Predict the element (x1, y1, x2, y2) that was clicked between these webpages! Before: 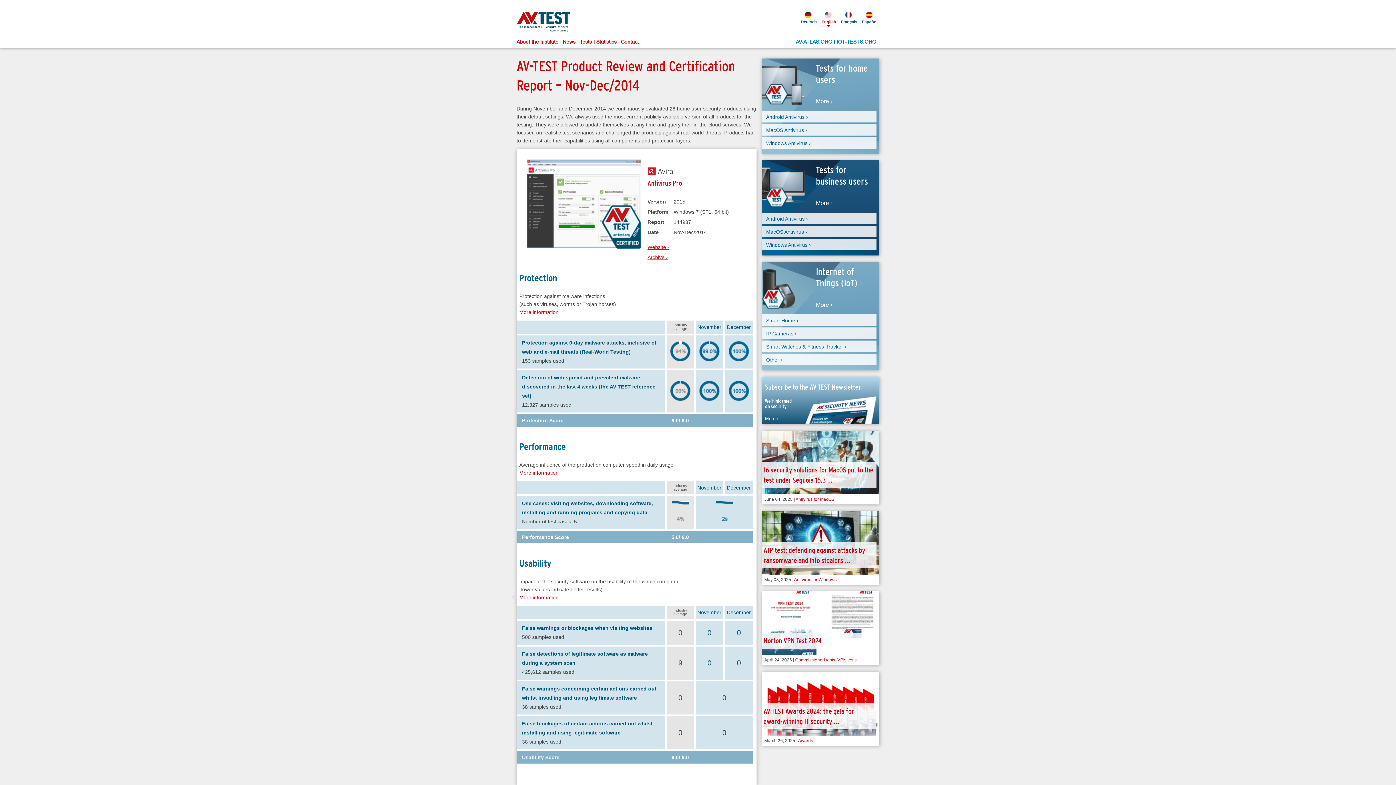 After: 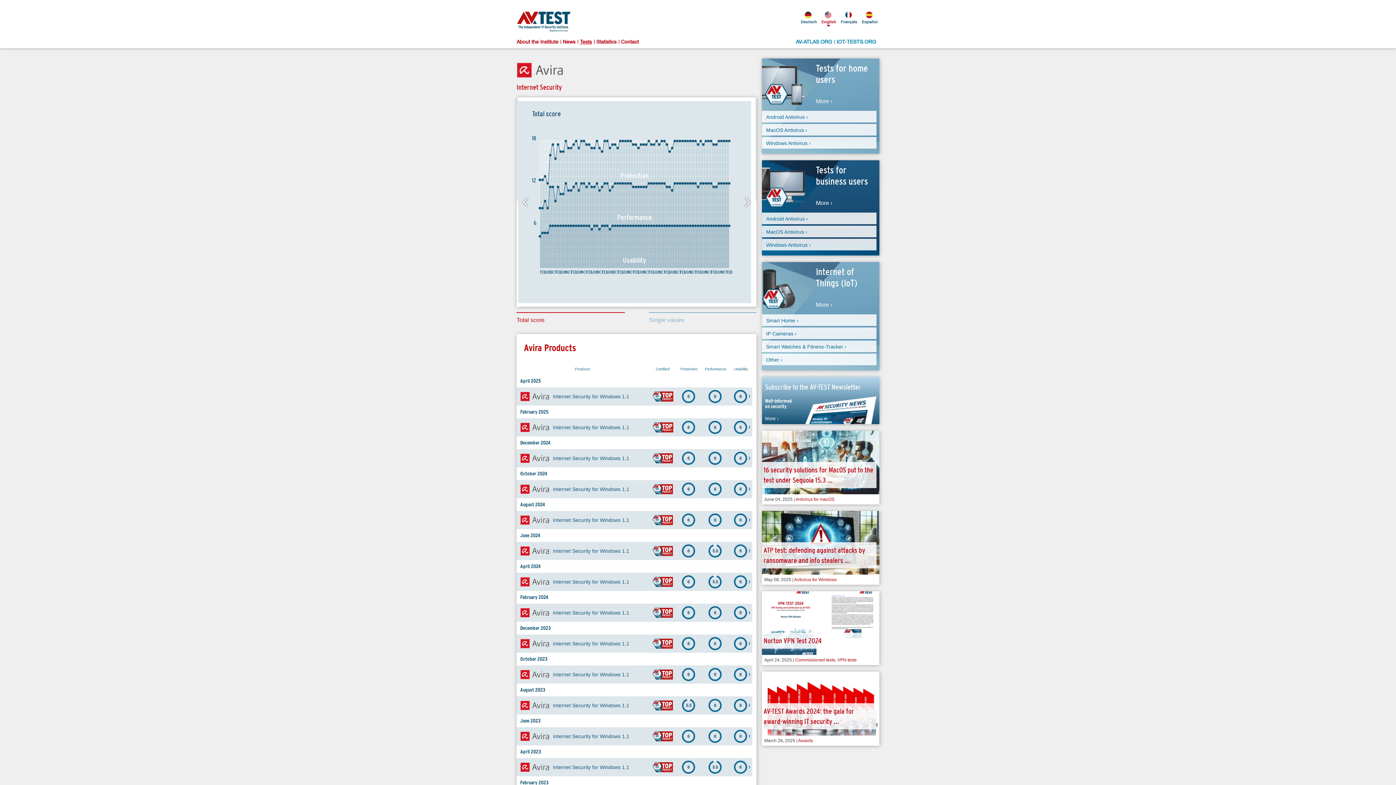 Action: label: Archive › bbox: (647, 254, 668, 260)